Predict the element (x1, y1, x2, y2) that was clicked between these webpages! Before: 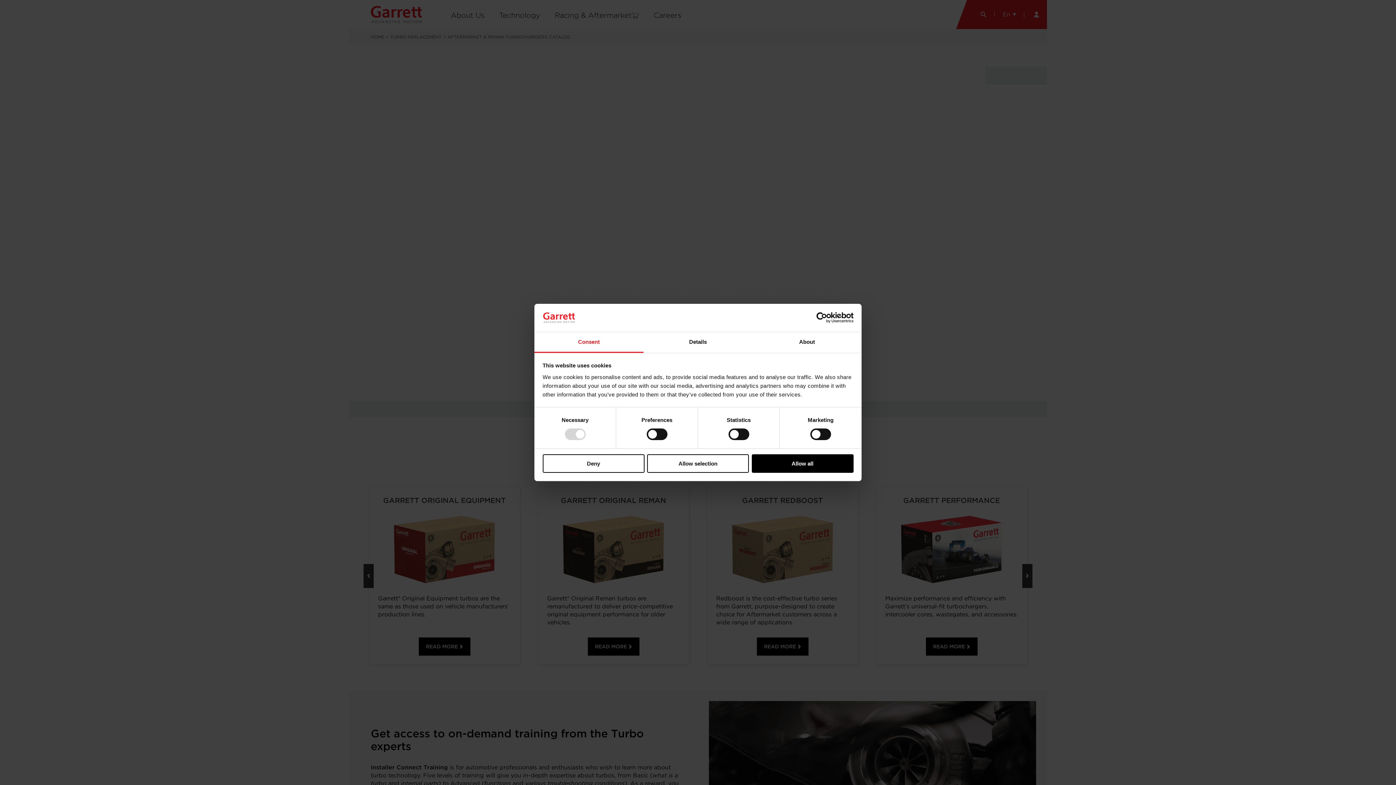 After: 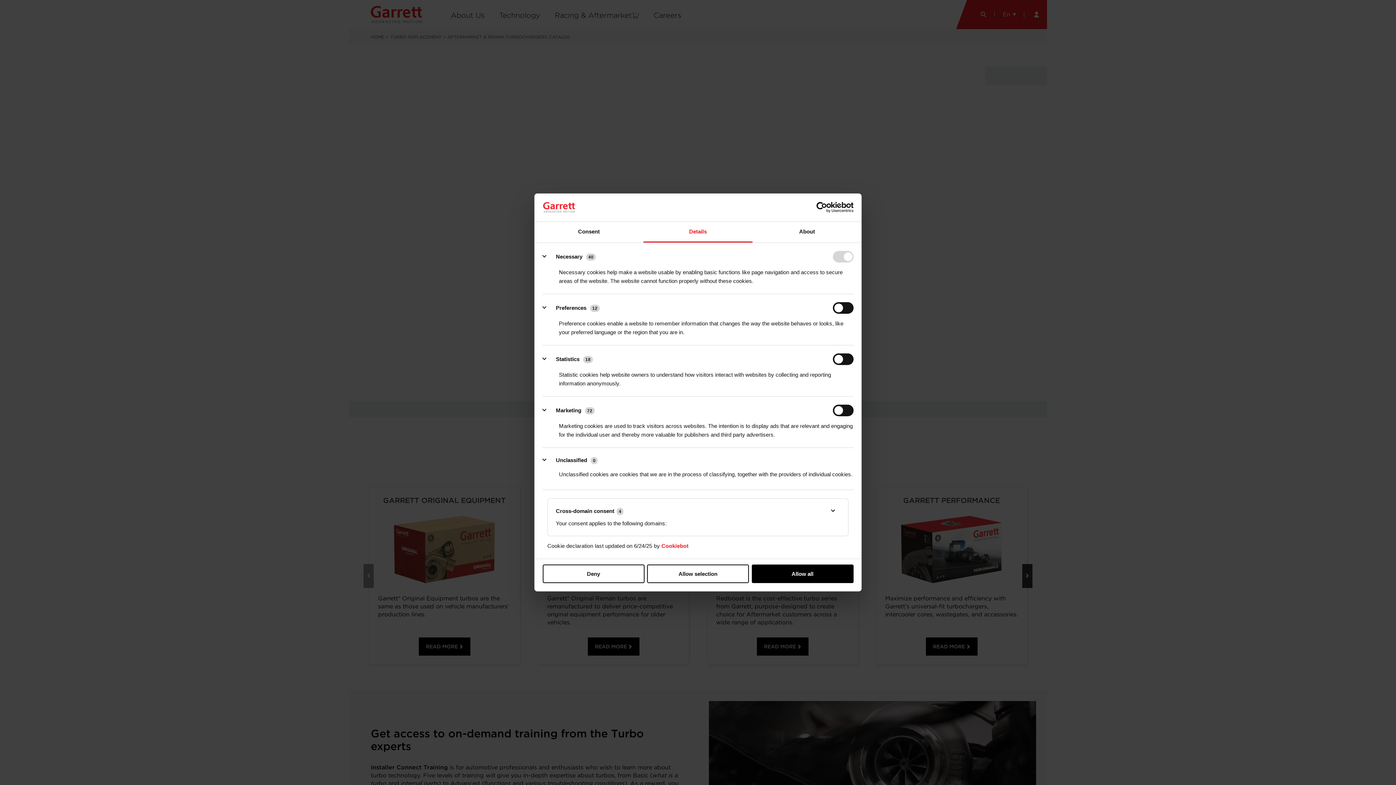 Action: bbox: (643, 332, 752, 353) label: Details